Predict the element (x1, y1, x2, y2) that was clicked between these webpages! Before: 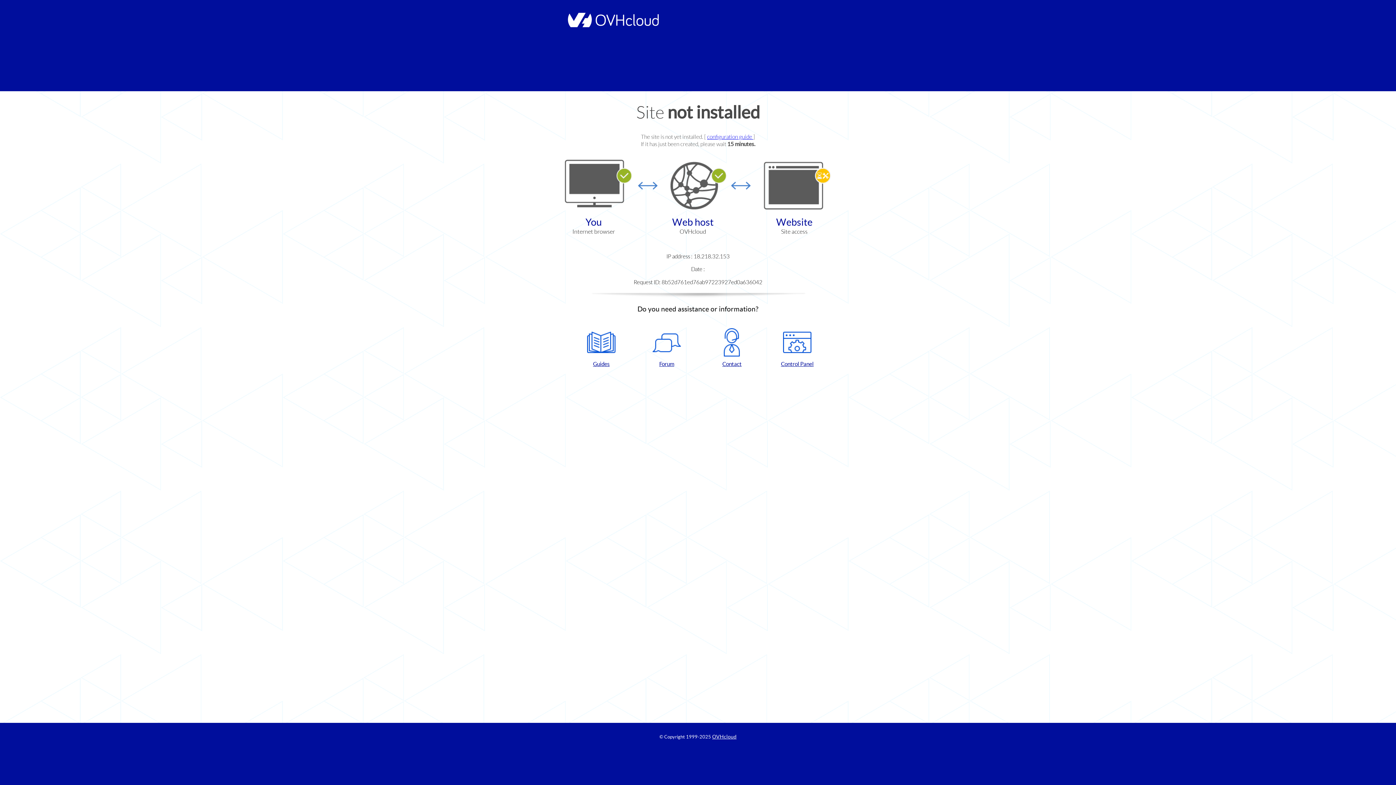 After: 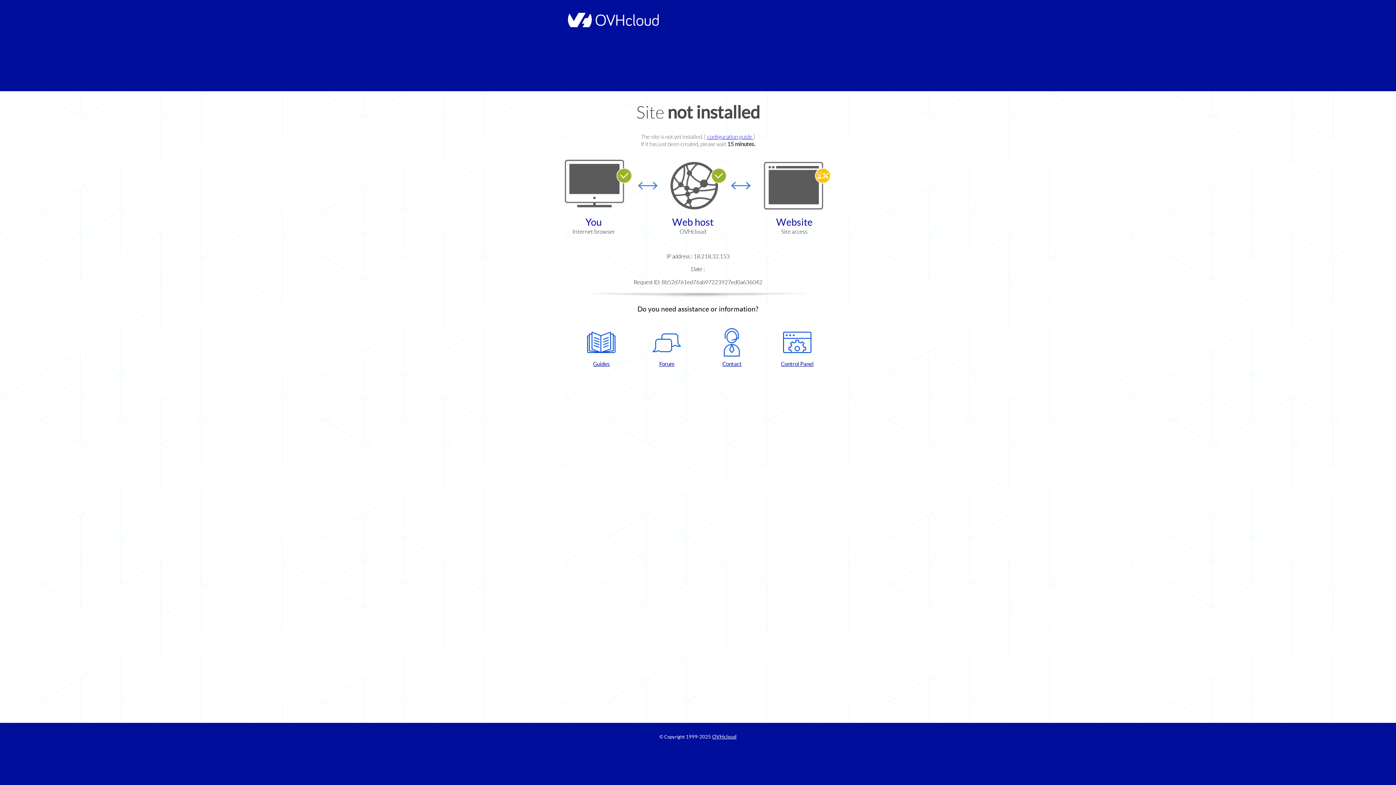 Action: label: Control Panel bbox: (768, 328, 826, 367)